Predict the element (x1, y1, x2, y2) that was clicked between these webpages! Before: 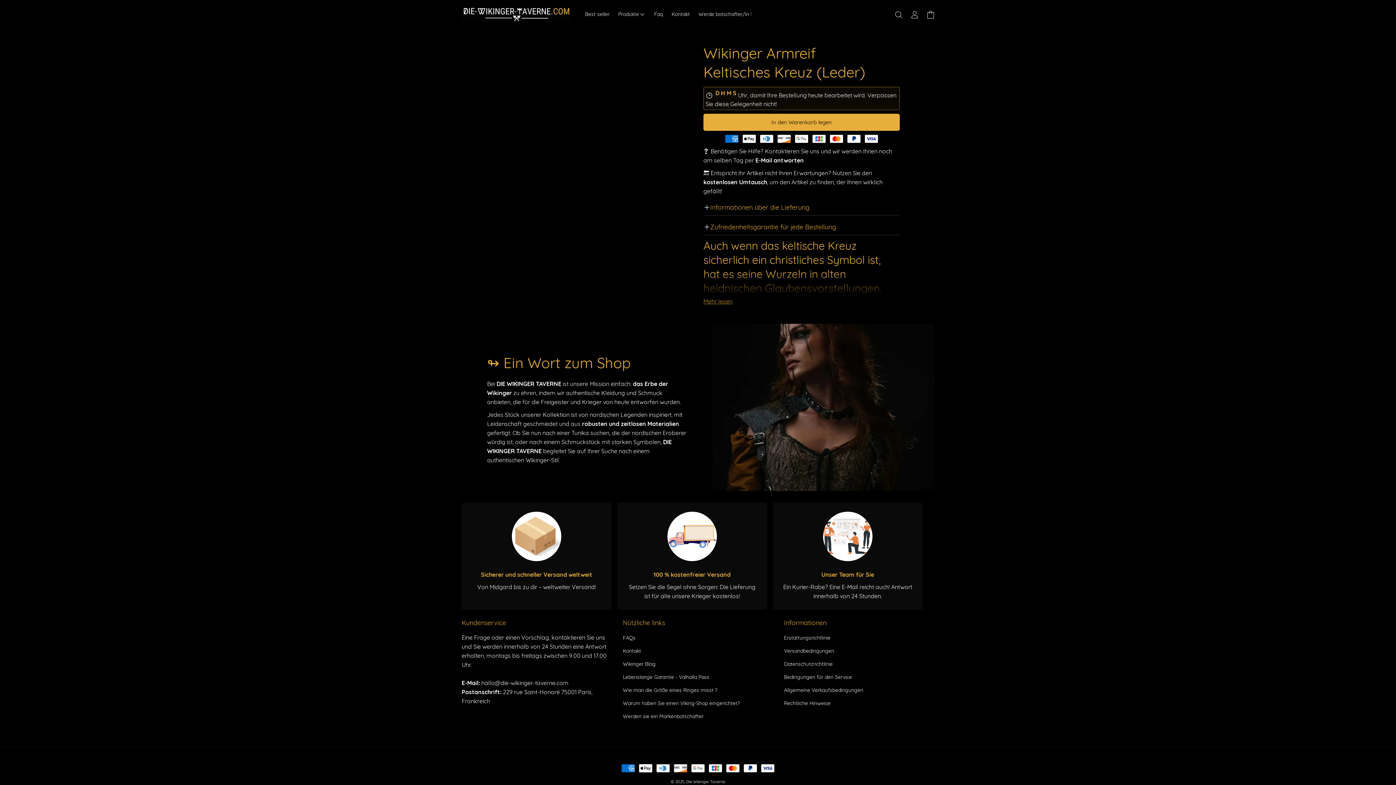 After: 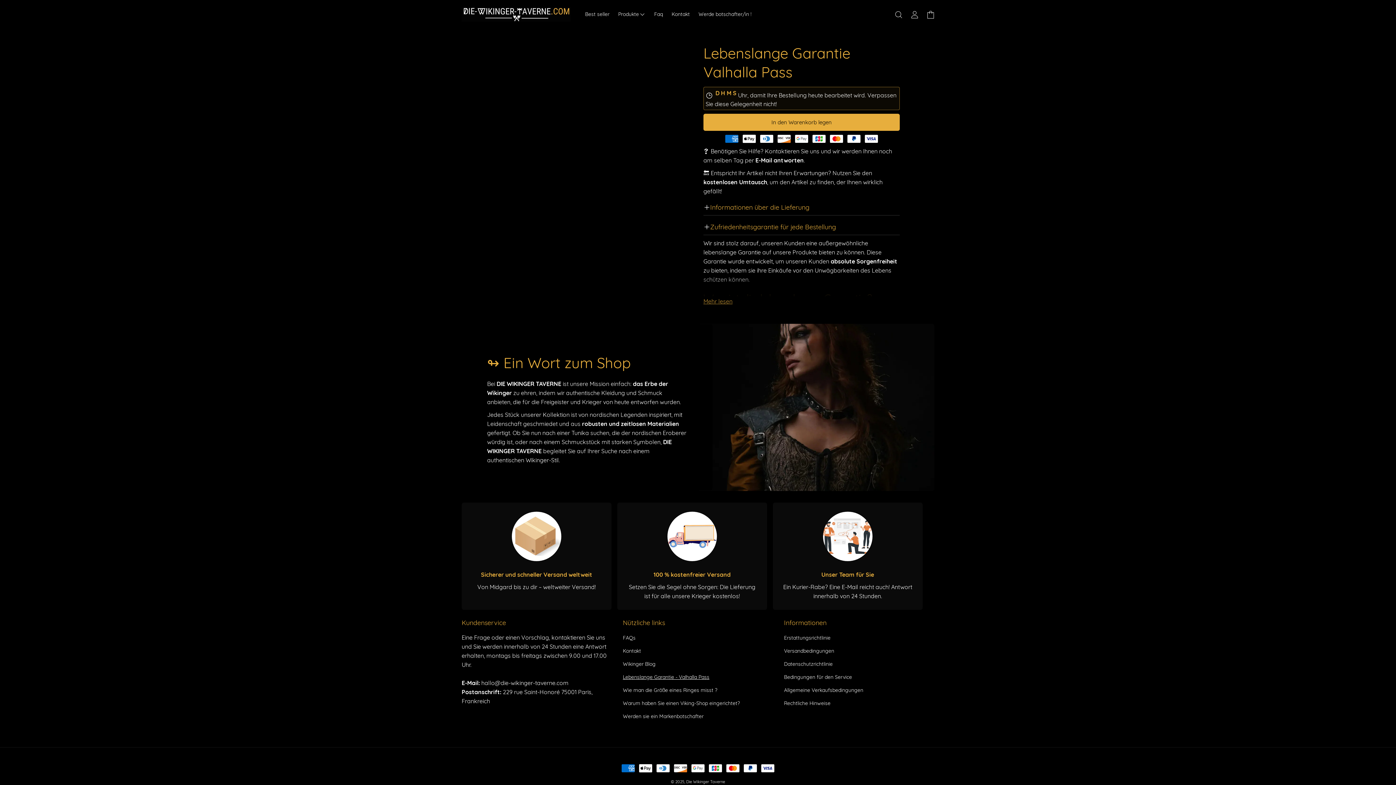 Action: bbox: (623, 671, 709, 684) label: Lebenslange Garantie - Valhalla Pass